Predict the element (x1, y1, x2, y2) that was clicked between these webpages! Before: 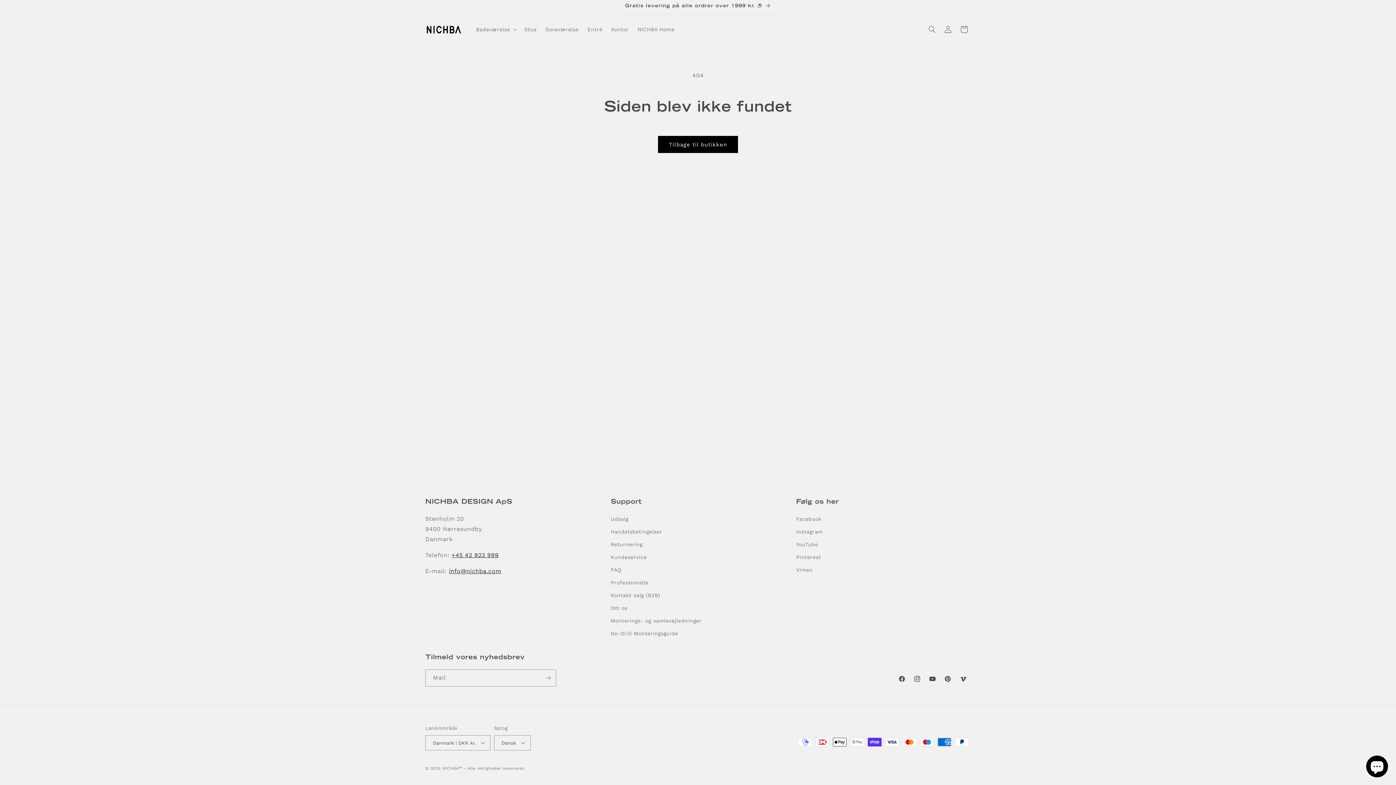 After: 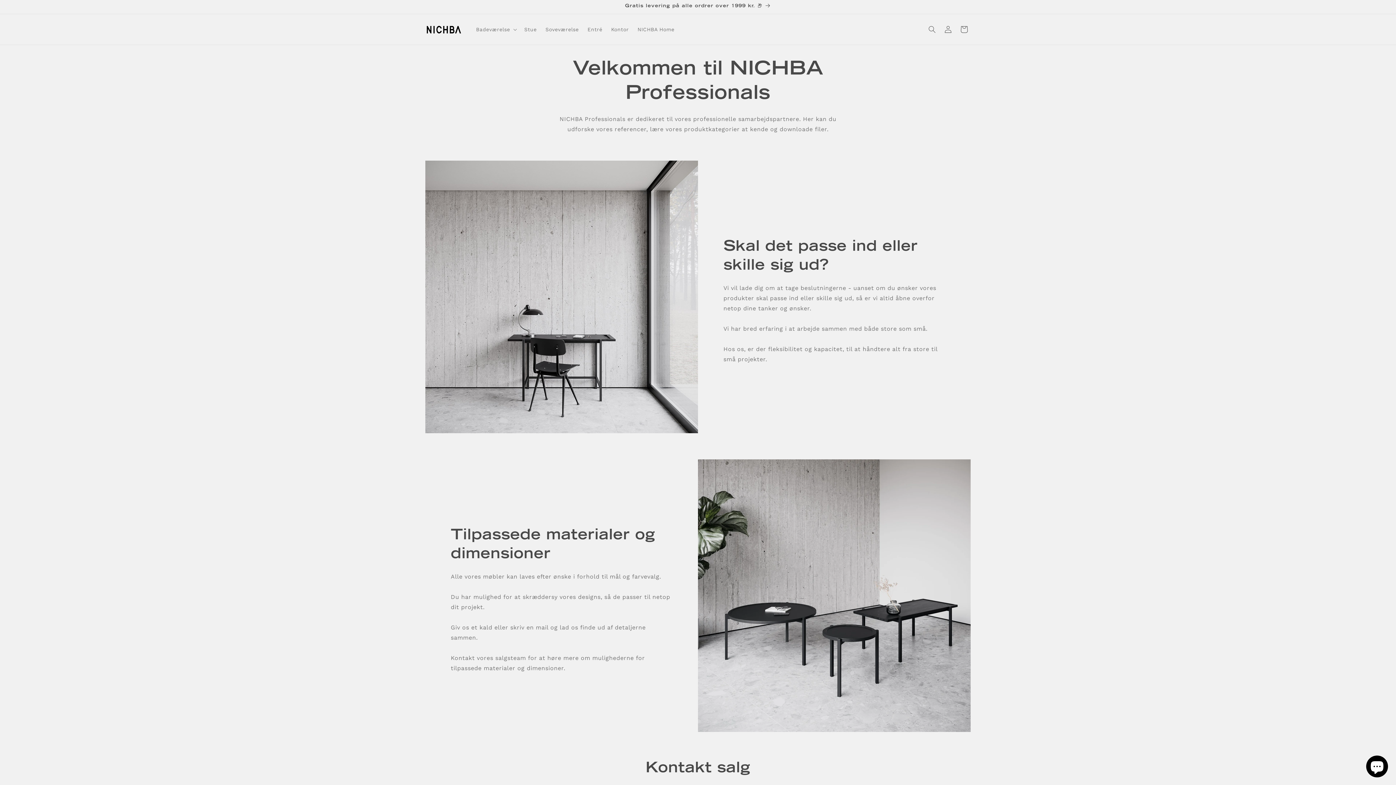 Action: label: Professionelle bbox: (610, 576, 648, 589)